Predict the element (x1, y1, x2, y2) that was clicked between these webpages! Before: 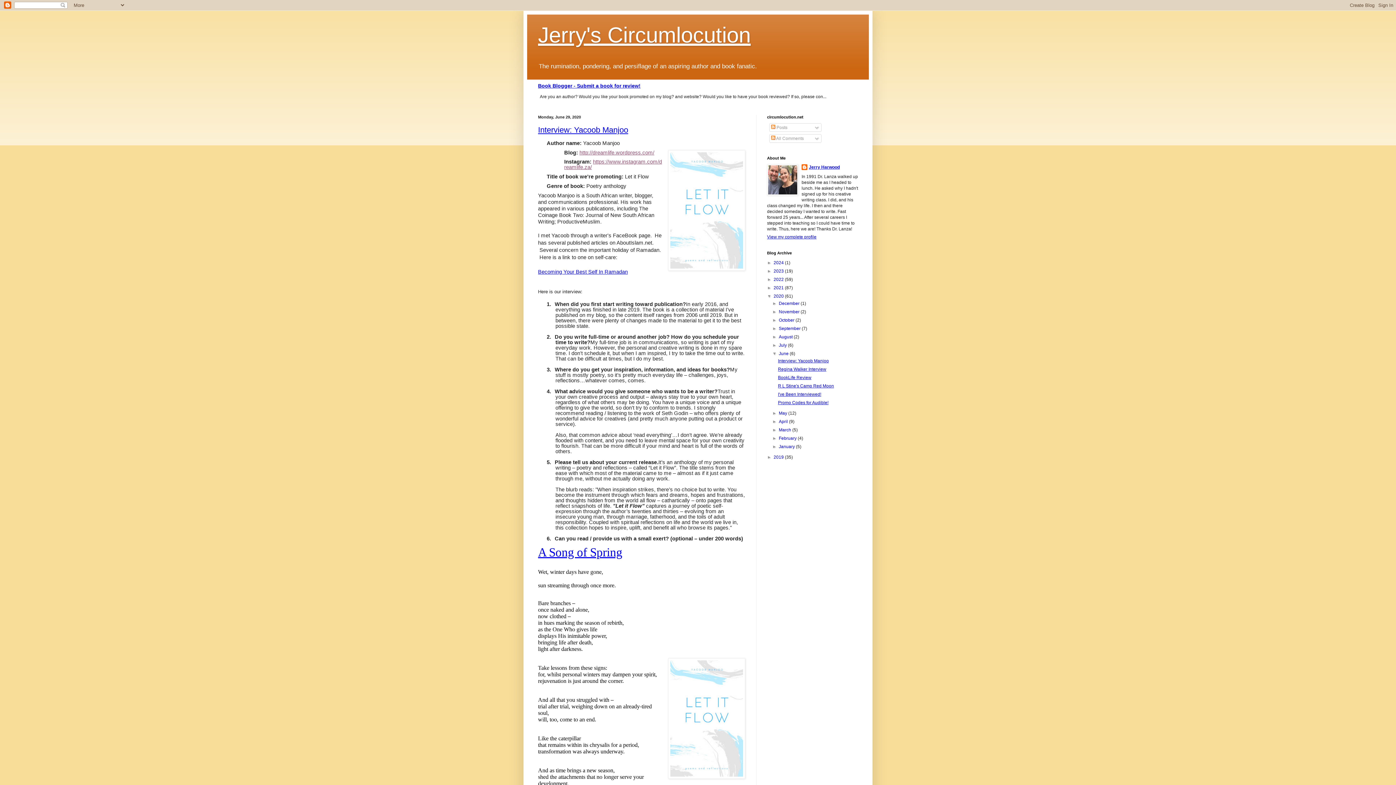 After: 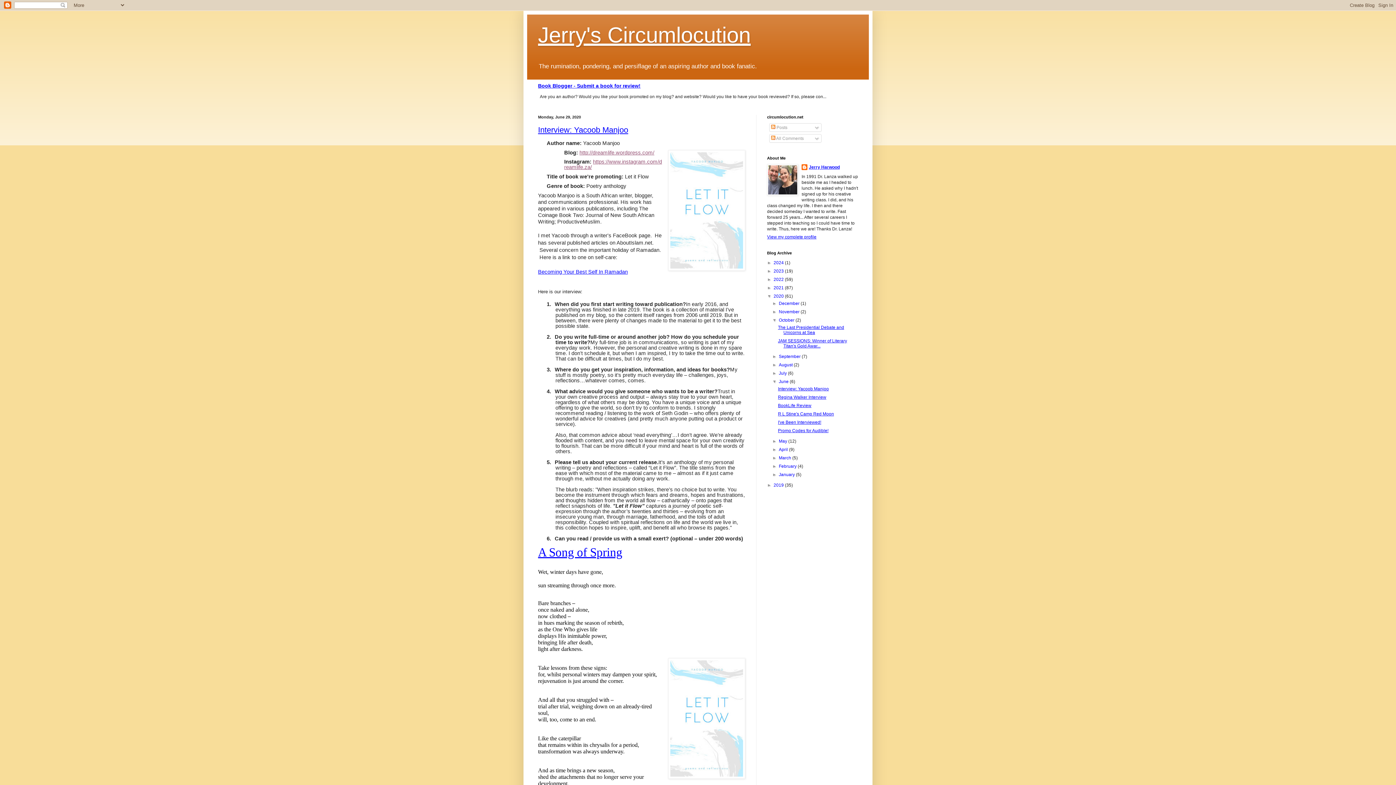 Action: label: ►   bbox: (772, 317, 779, 323)